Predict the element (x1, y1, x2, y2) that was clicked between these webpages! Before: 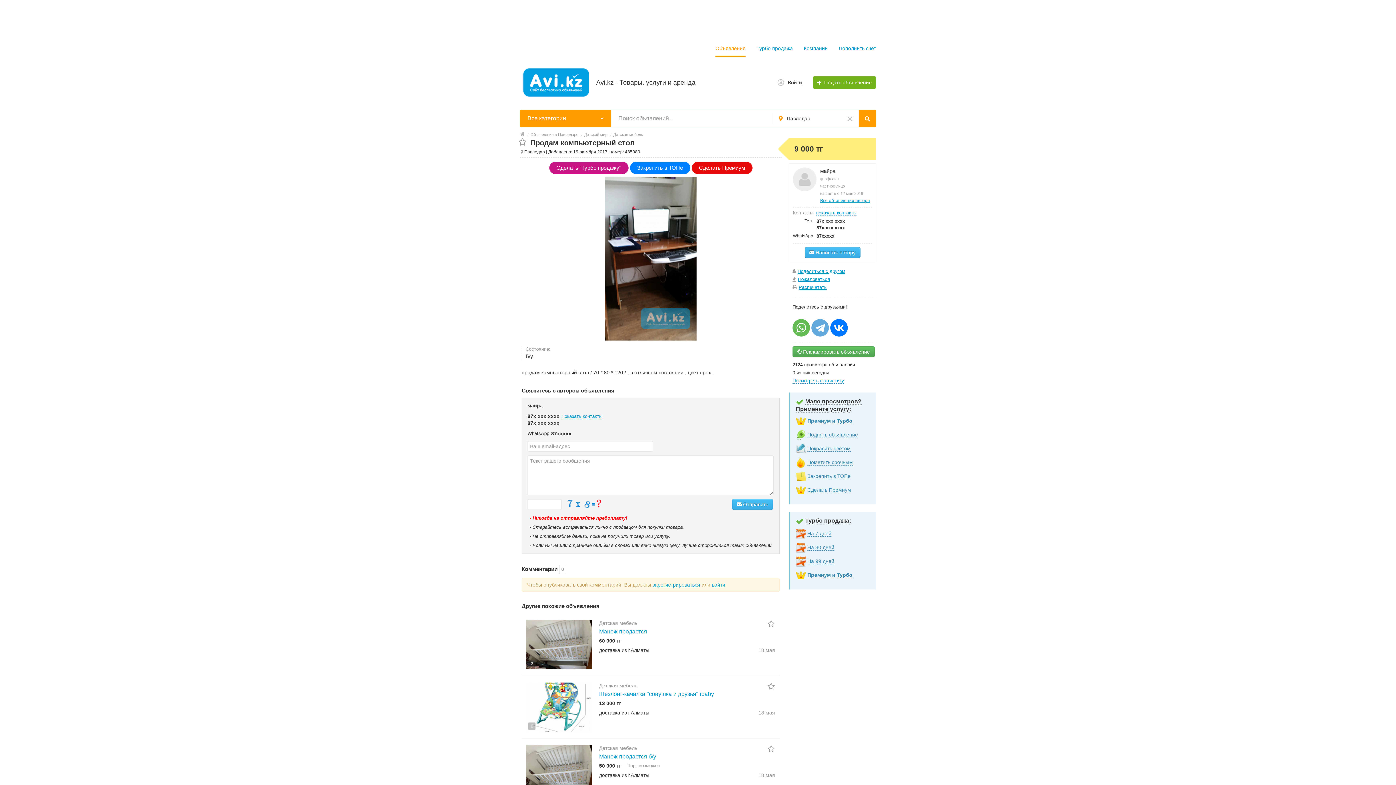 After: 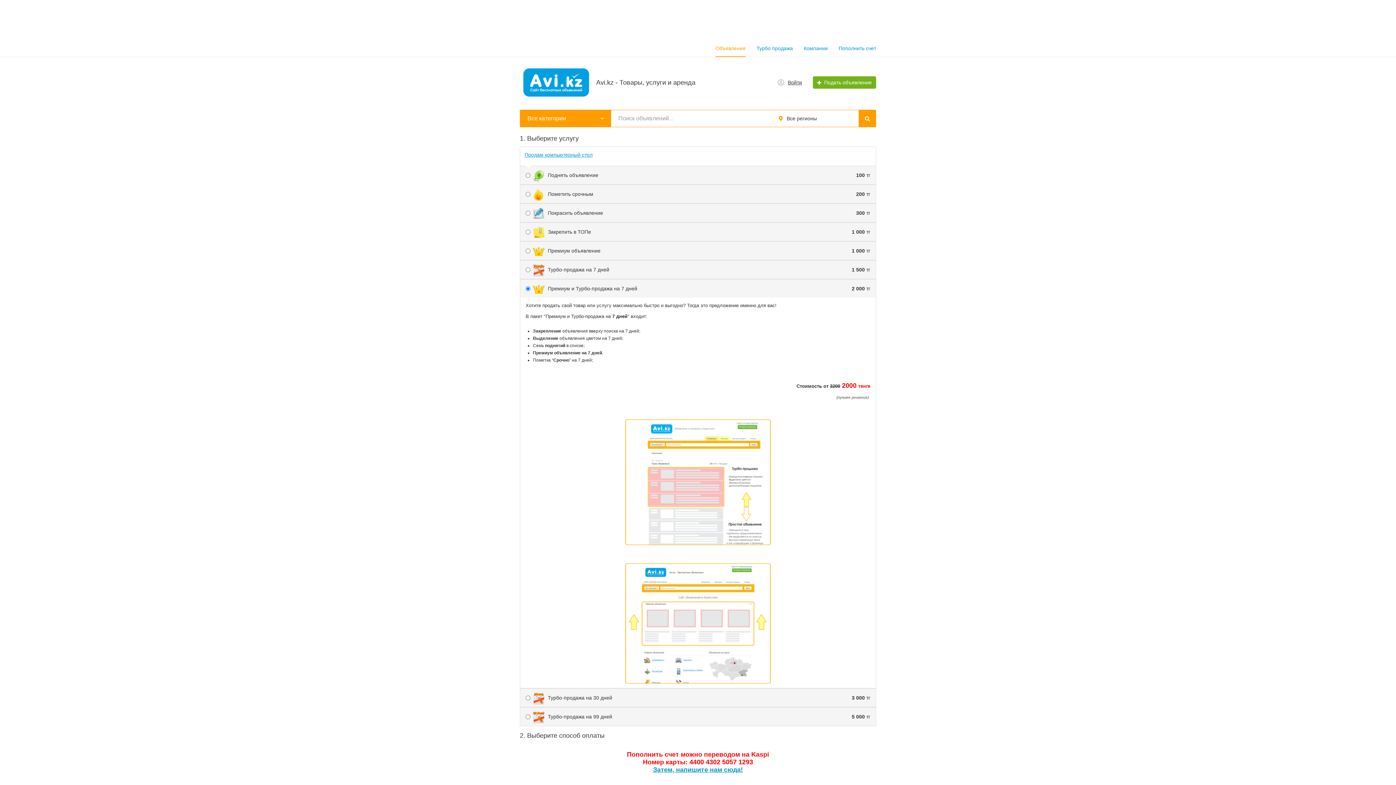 Action: label: Сделать "Турбо продажу" bbox: (556, 163, 621, 172)